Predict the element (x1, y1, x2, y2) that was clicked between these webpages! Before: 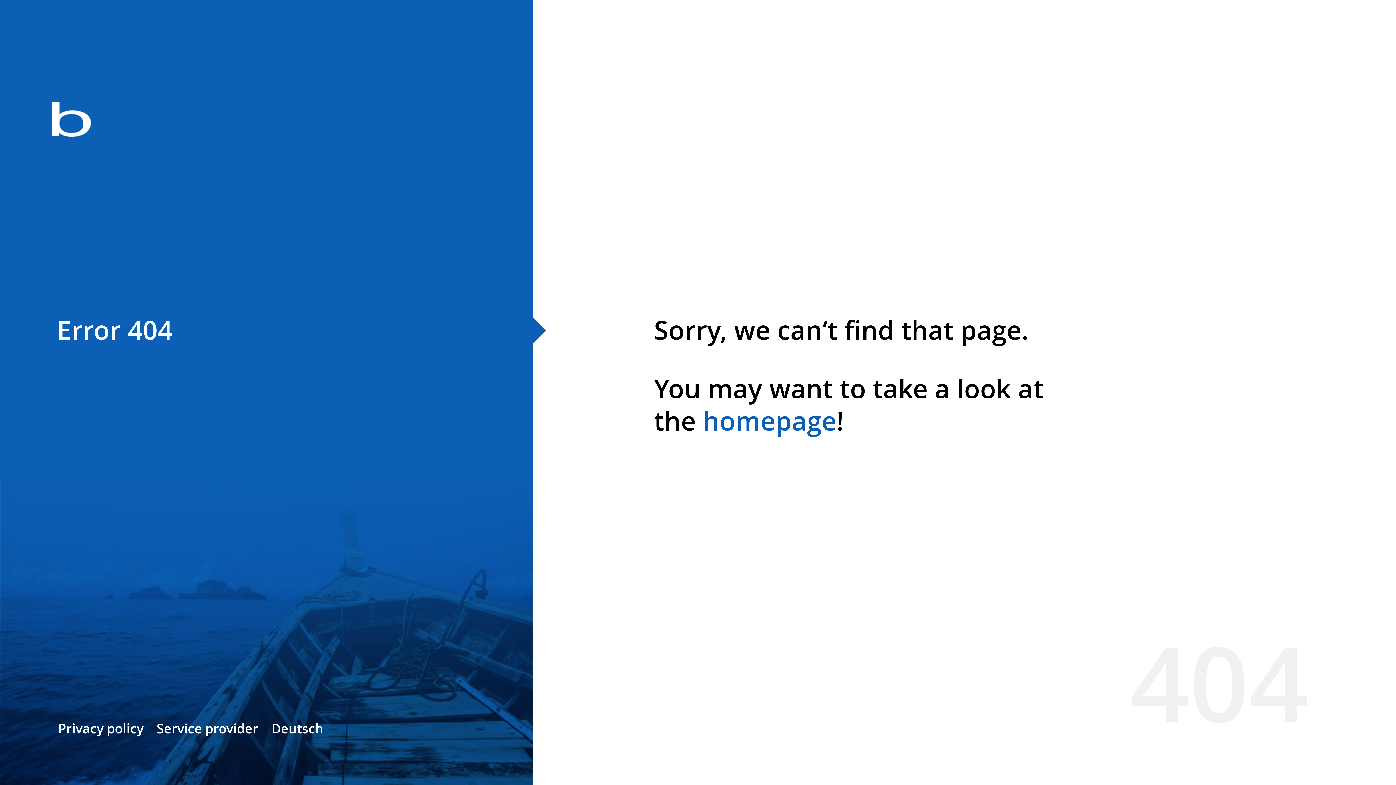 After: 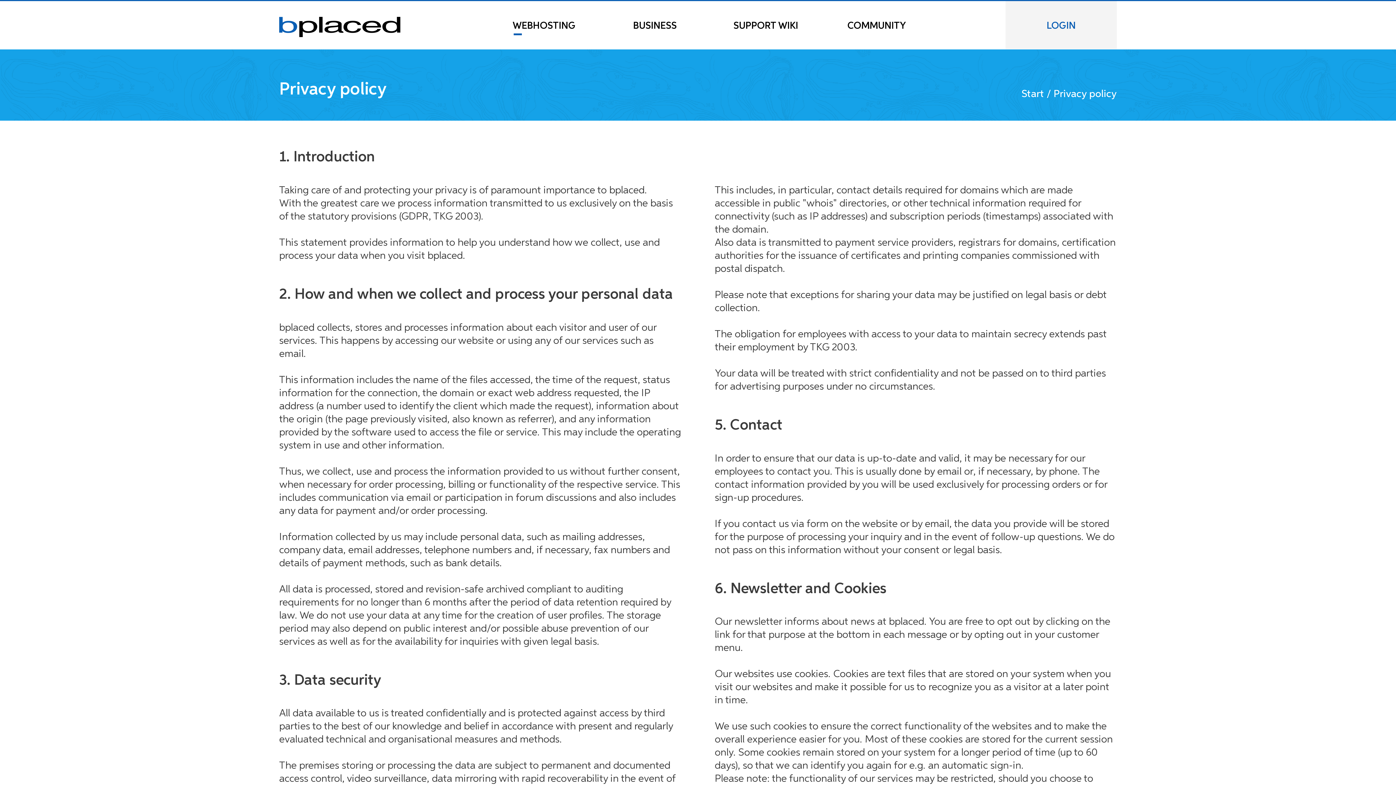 Action: bbox: (58, 720, 143, 737) label: Privacy policy